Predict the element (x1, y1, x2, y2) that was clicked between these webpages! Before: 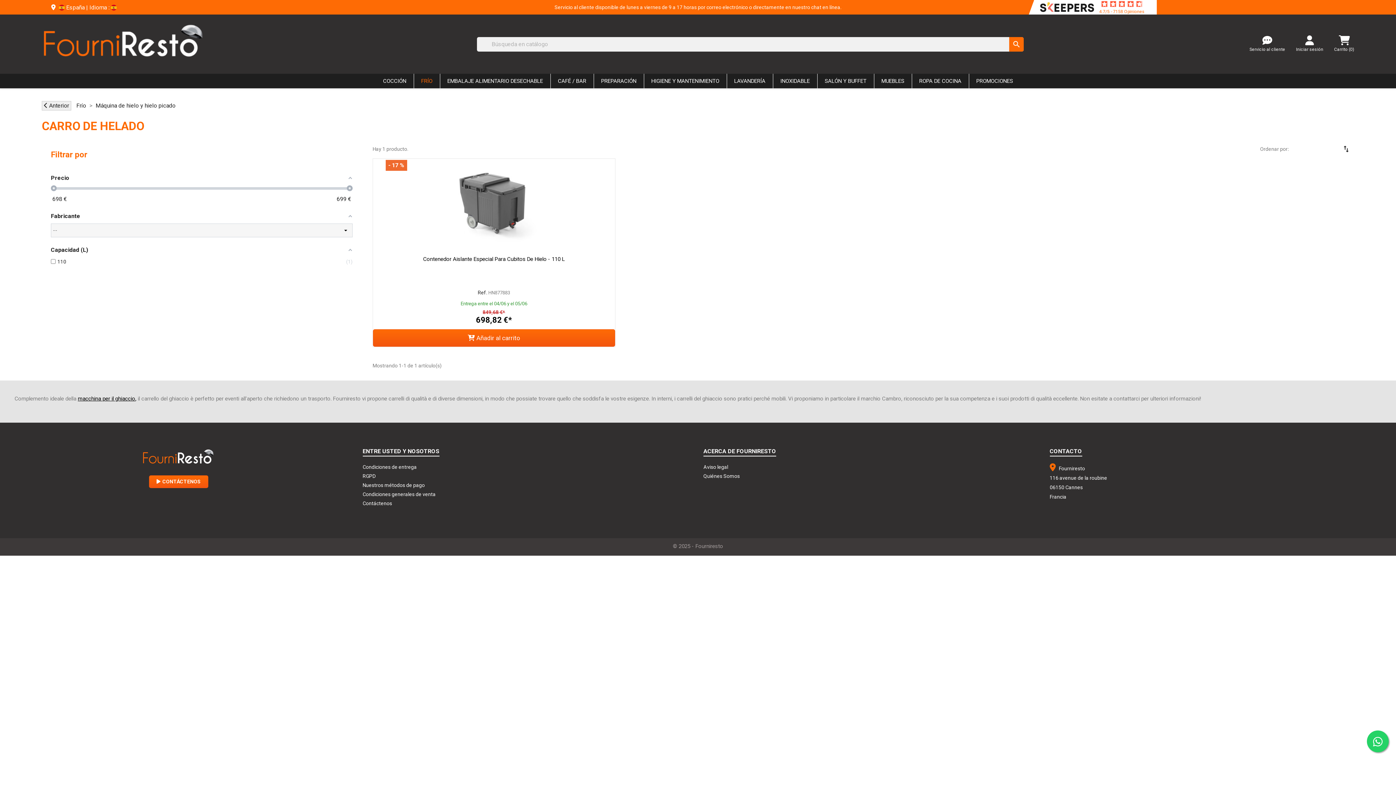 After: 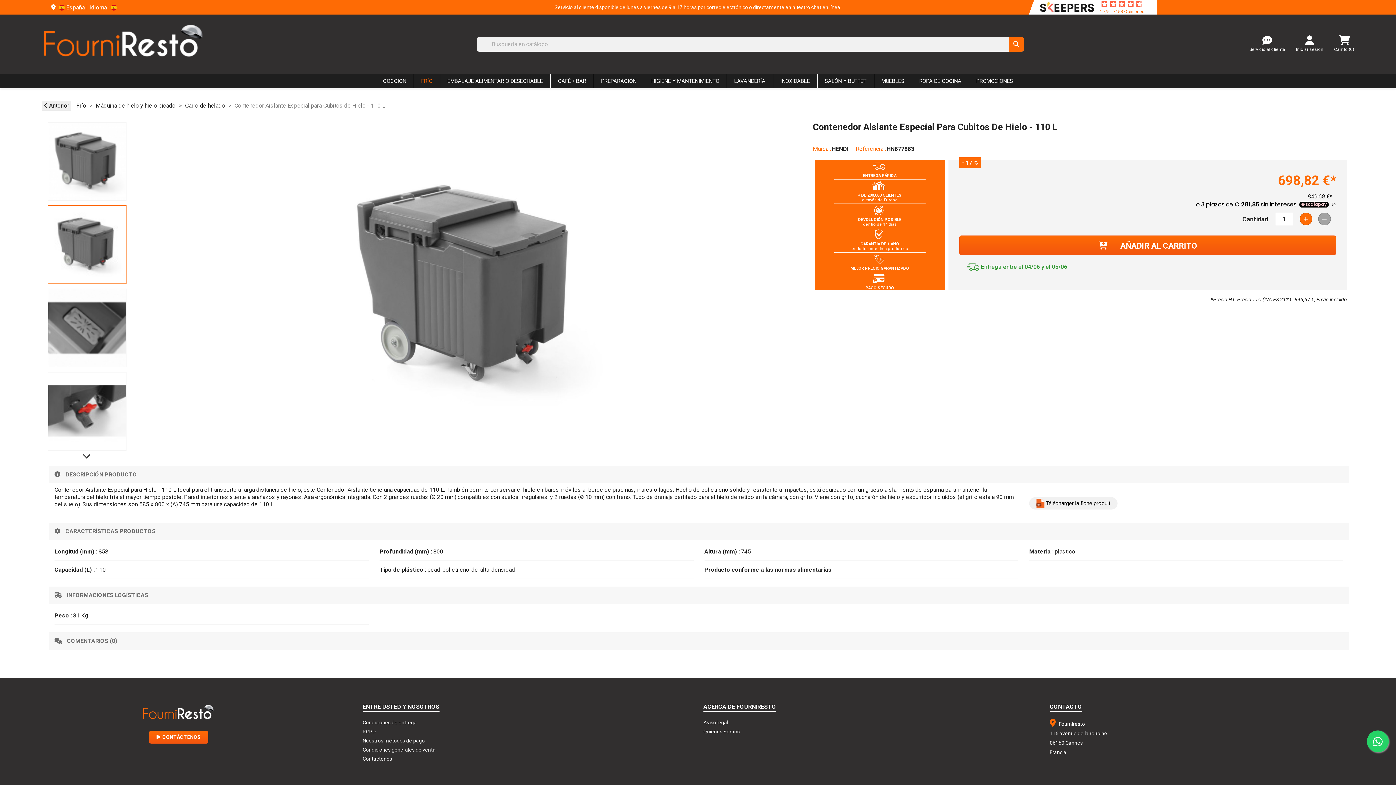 Action: label: Contenedor Aislante Especial Para Cubitos De Hielo - 110 L bbox: (423, 256, 565, 262)